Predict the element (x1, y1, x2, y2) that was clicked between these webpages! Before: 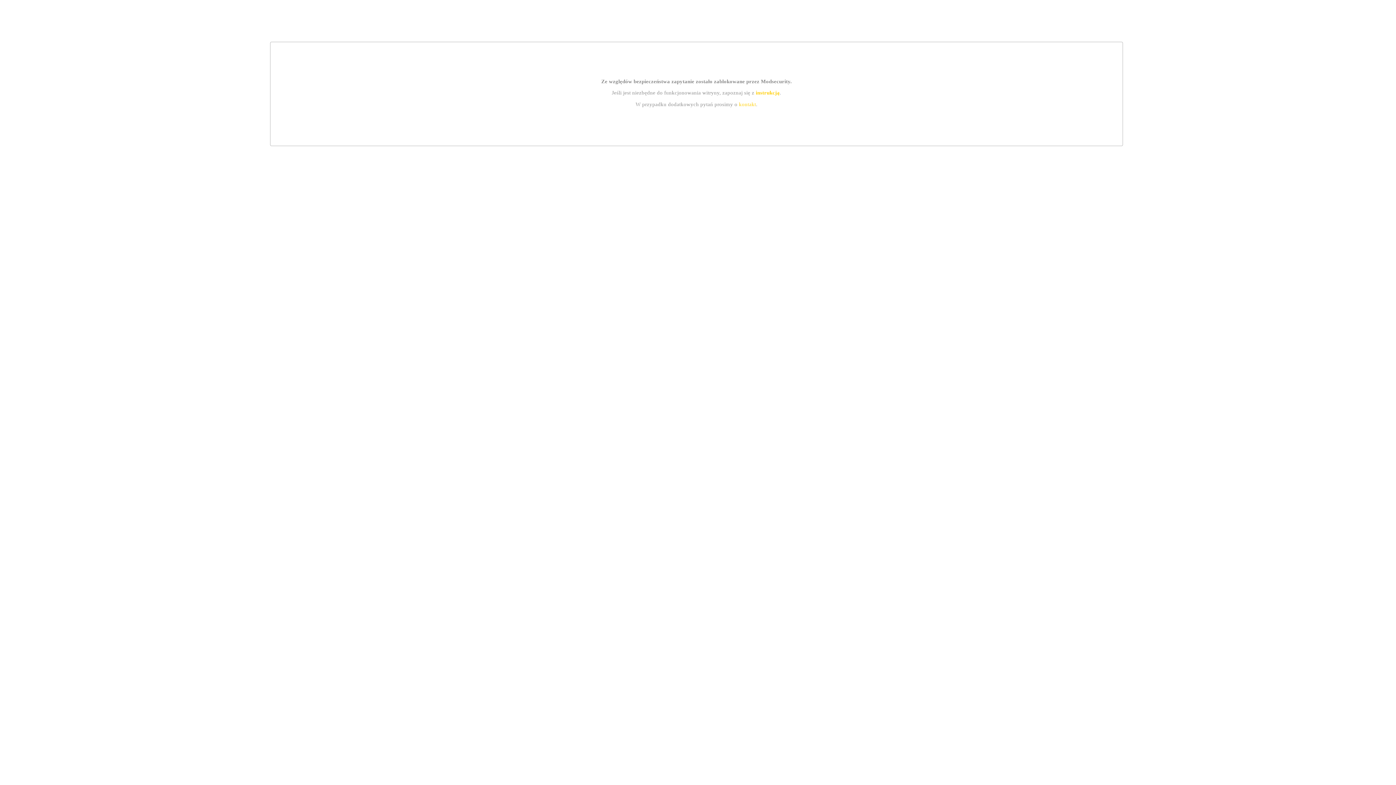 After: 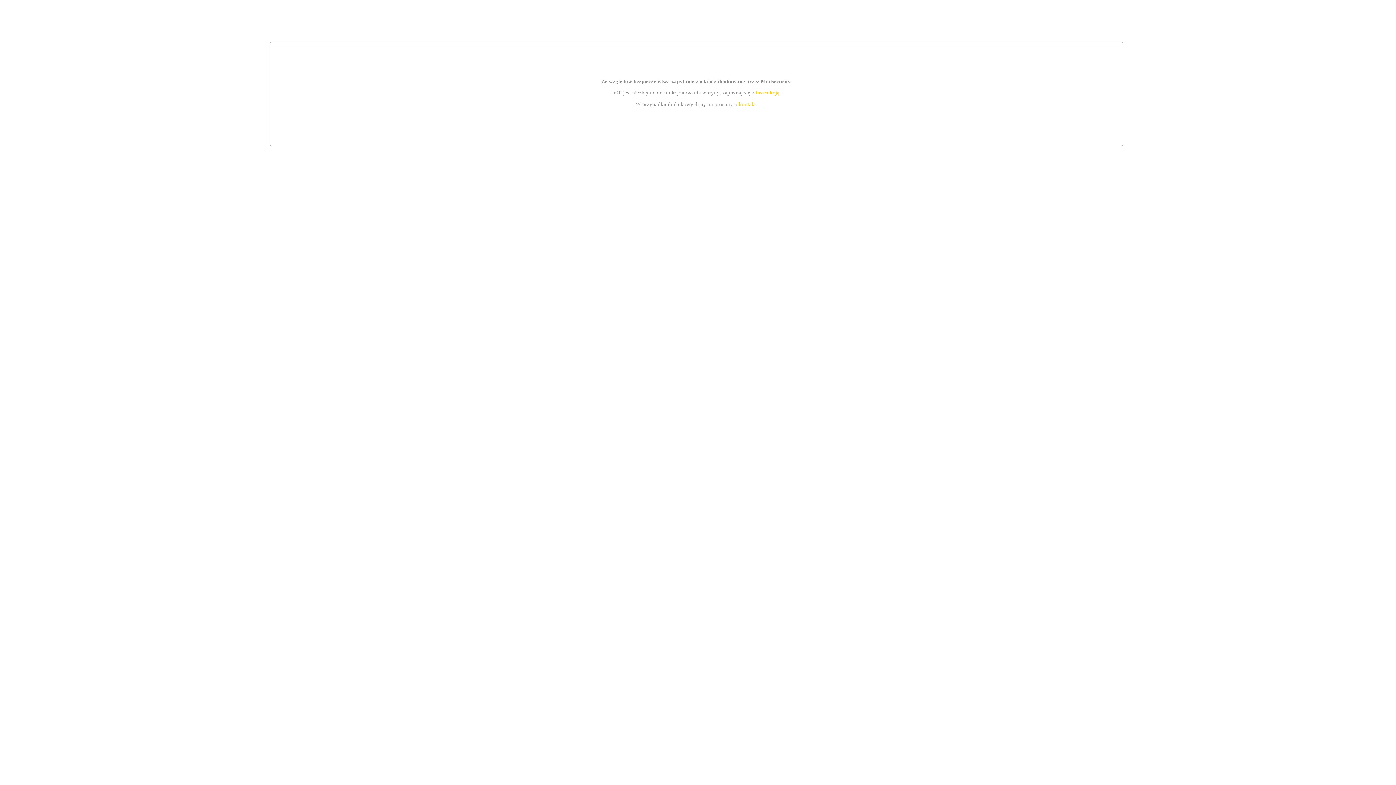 Action: bbox: (739, 101, 756, 107) label: kontakt